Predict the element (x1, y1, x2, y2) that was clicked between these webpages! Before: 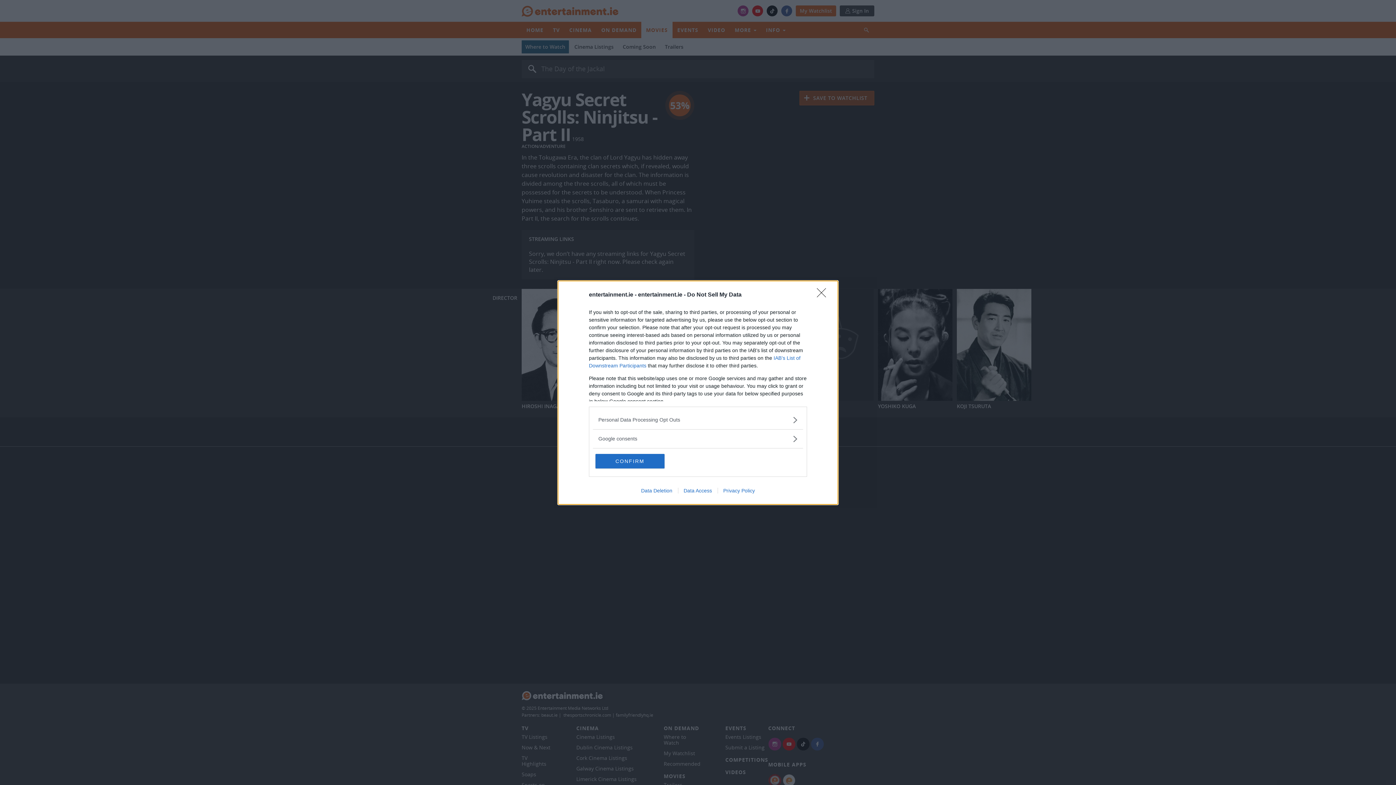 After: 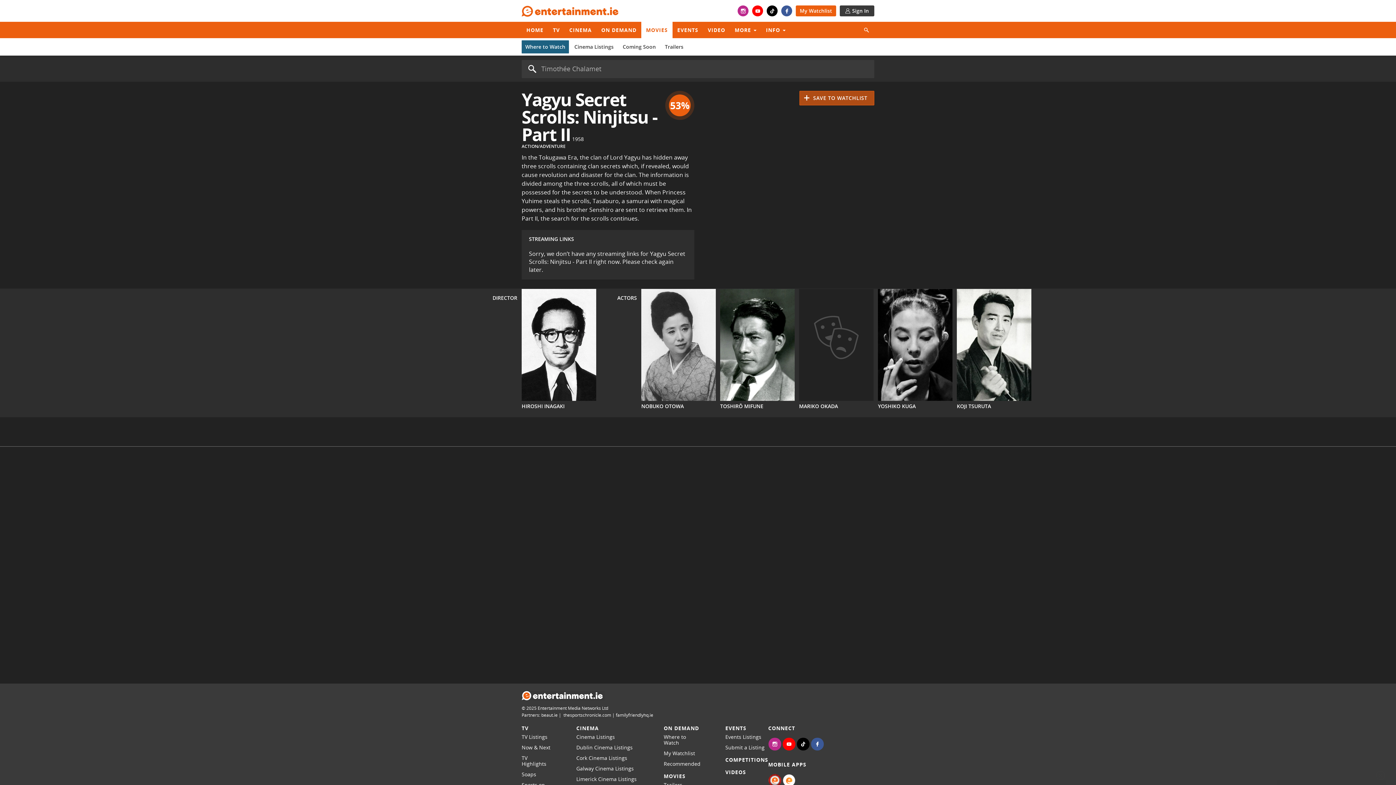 Action: bbox: (817, 288, 830, 302) label: Close